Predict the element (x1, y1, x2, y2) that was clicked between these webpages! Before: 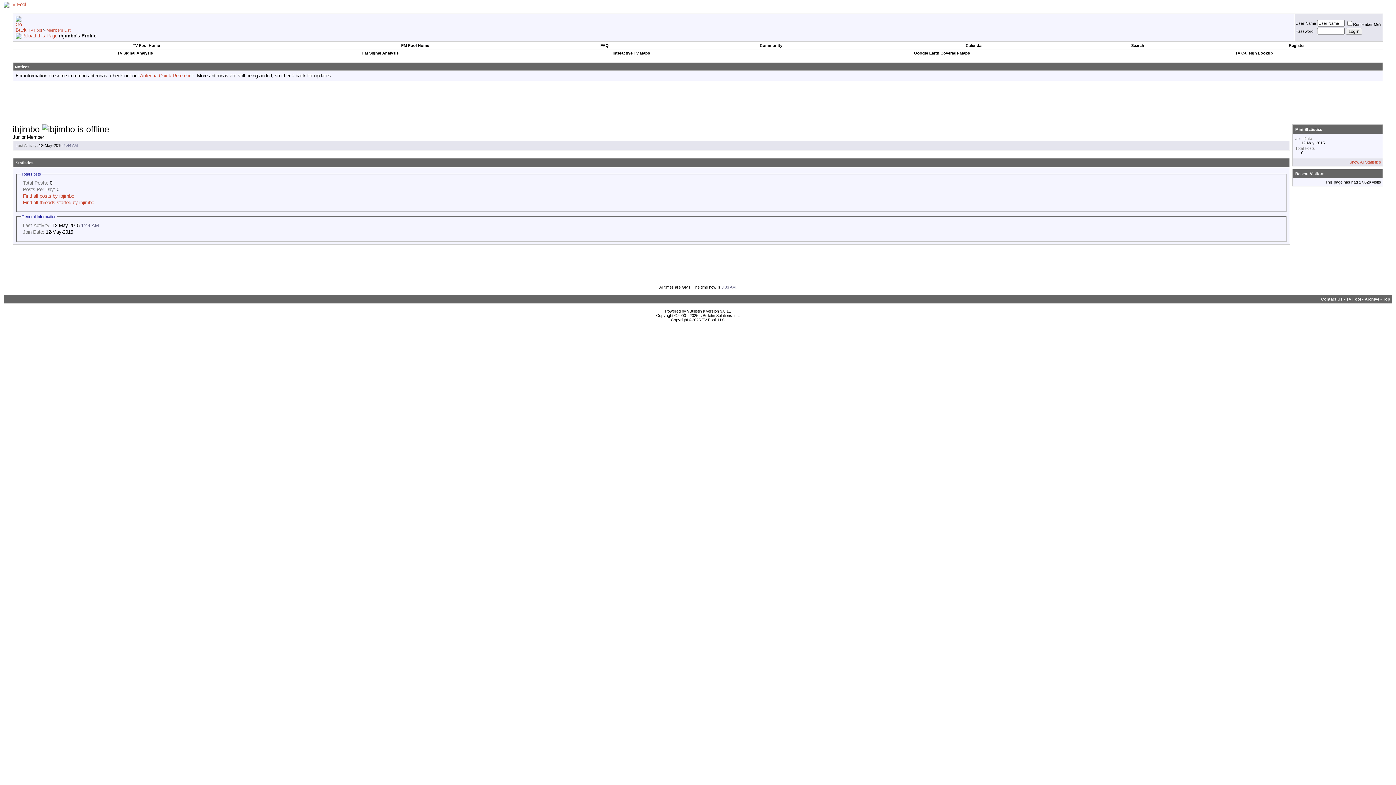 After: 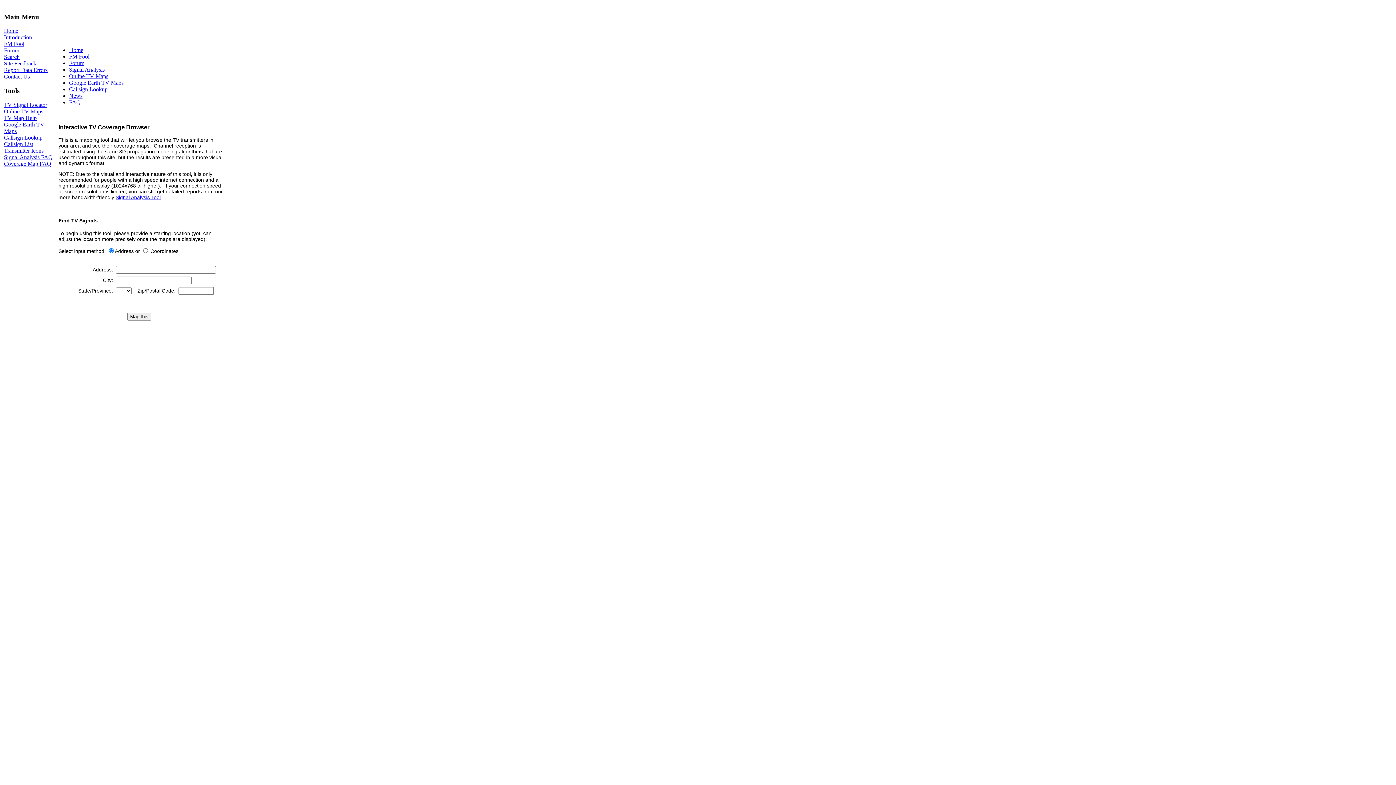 Action: bbox: (612, 50, 650, 55) label: Interactive TV Maps